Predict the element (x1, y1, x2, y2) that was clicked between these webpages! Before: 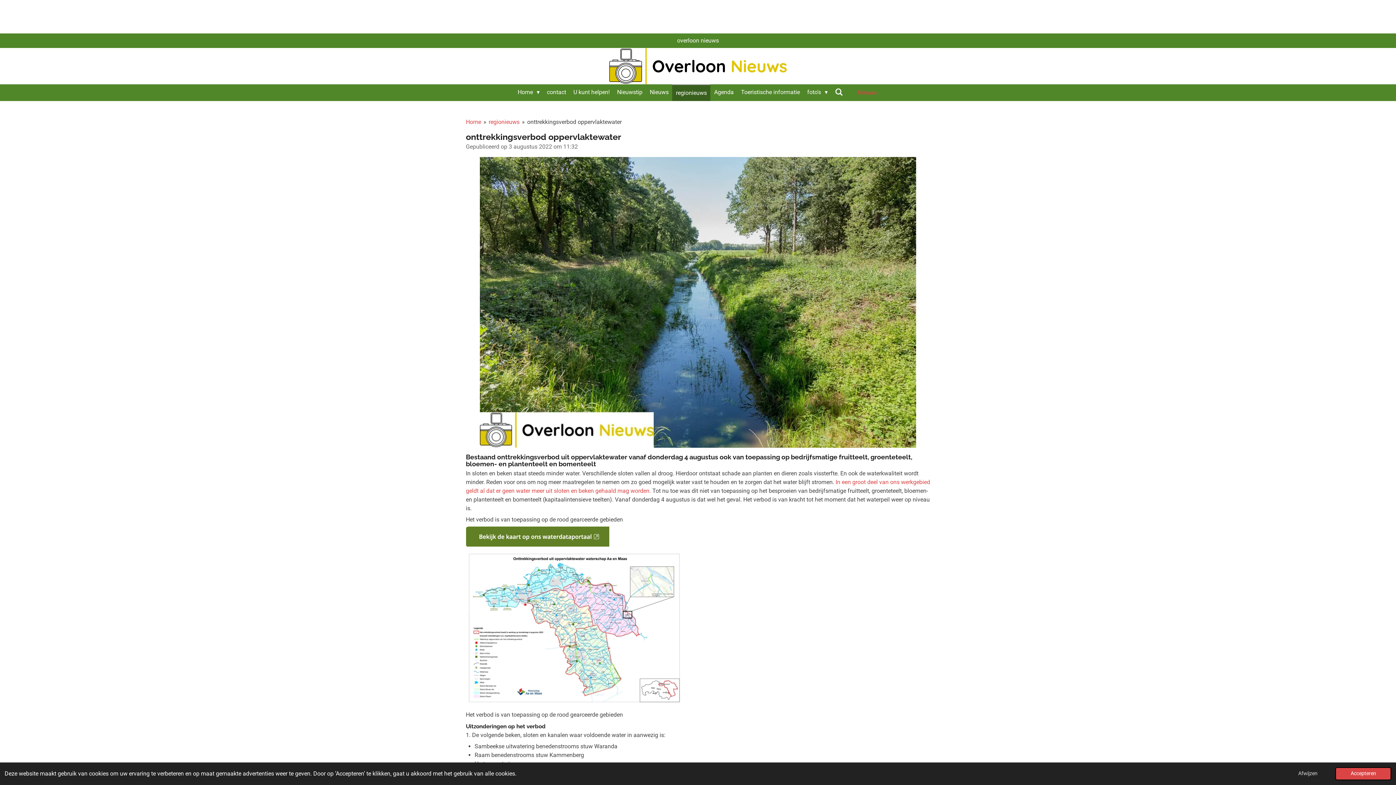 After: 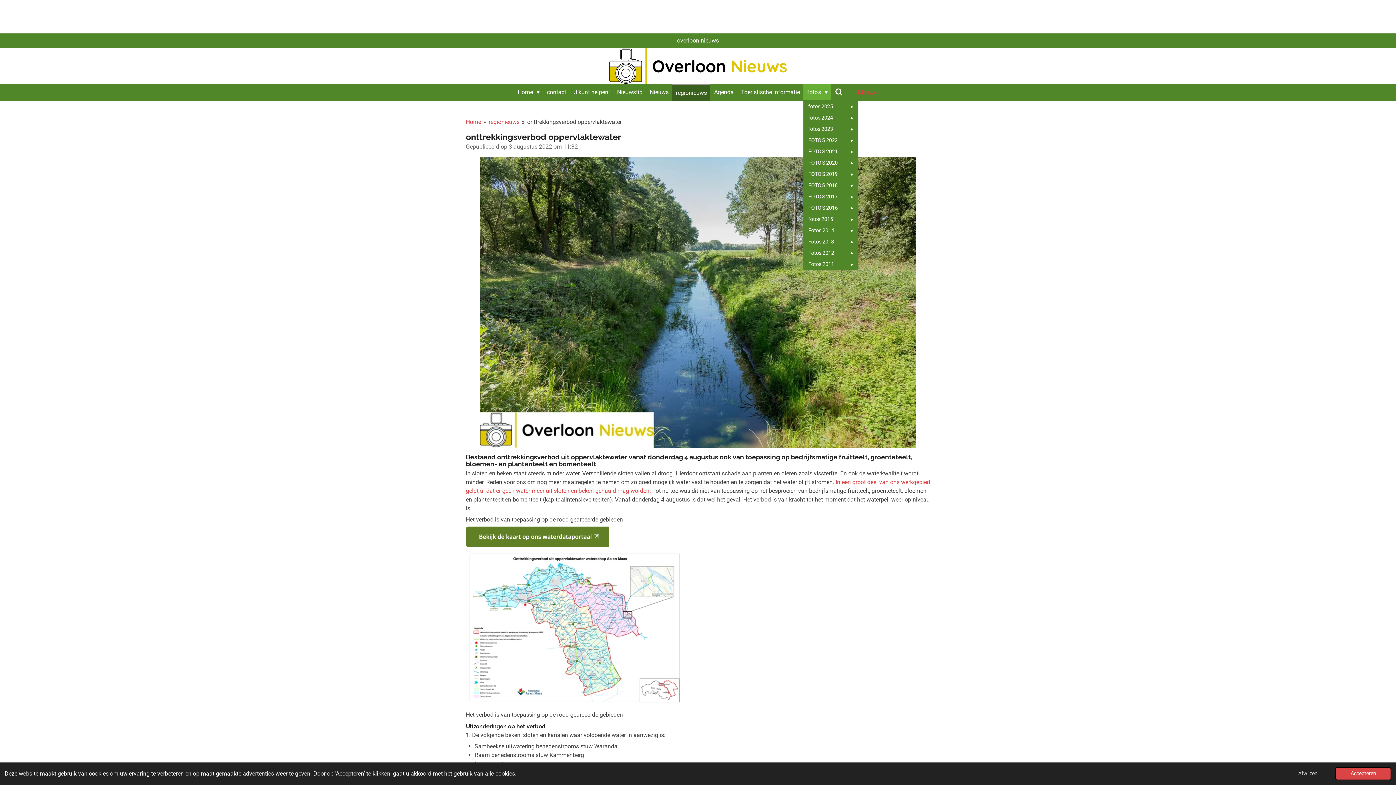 Action: label: foto's  bbox: (803, 84, 831, 100)